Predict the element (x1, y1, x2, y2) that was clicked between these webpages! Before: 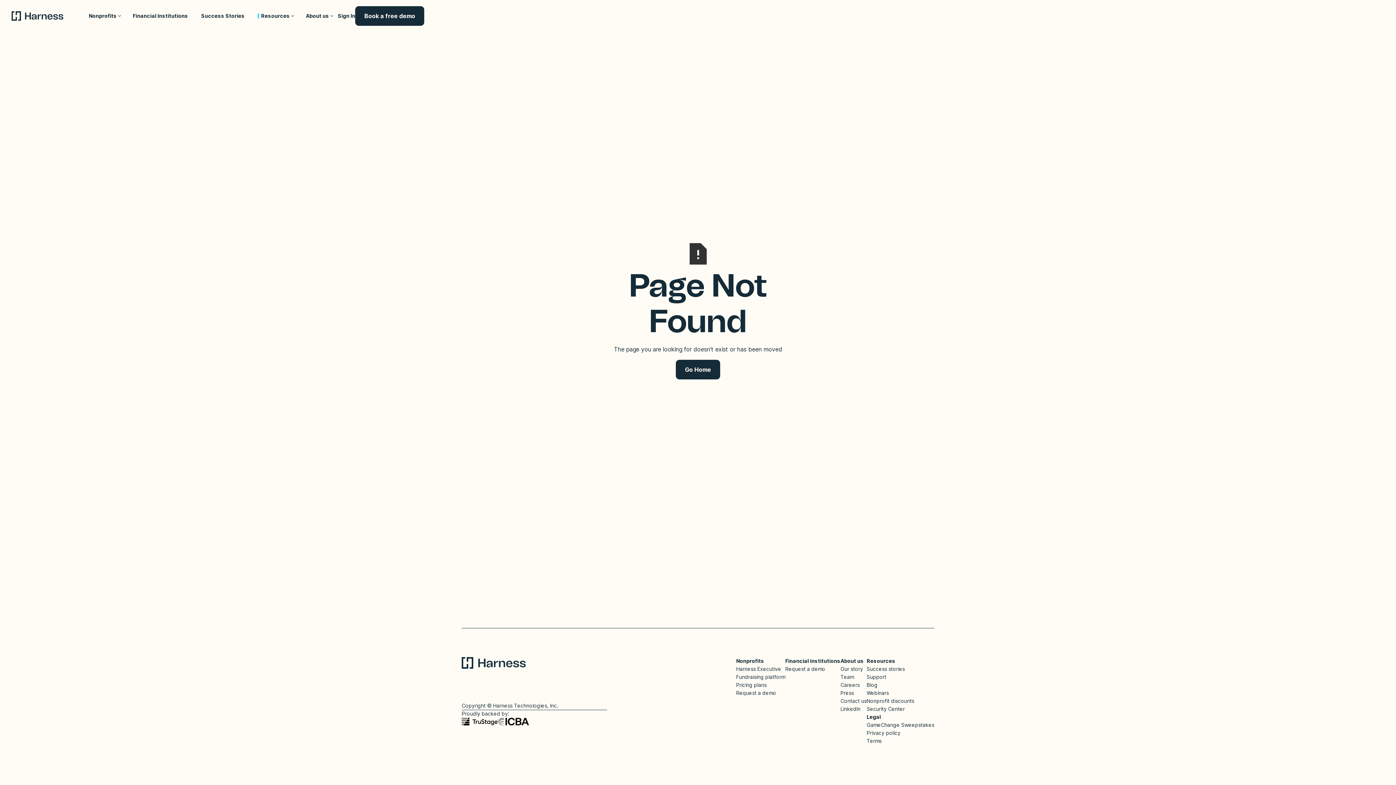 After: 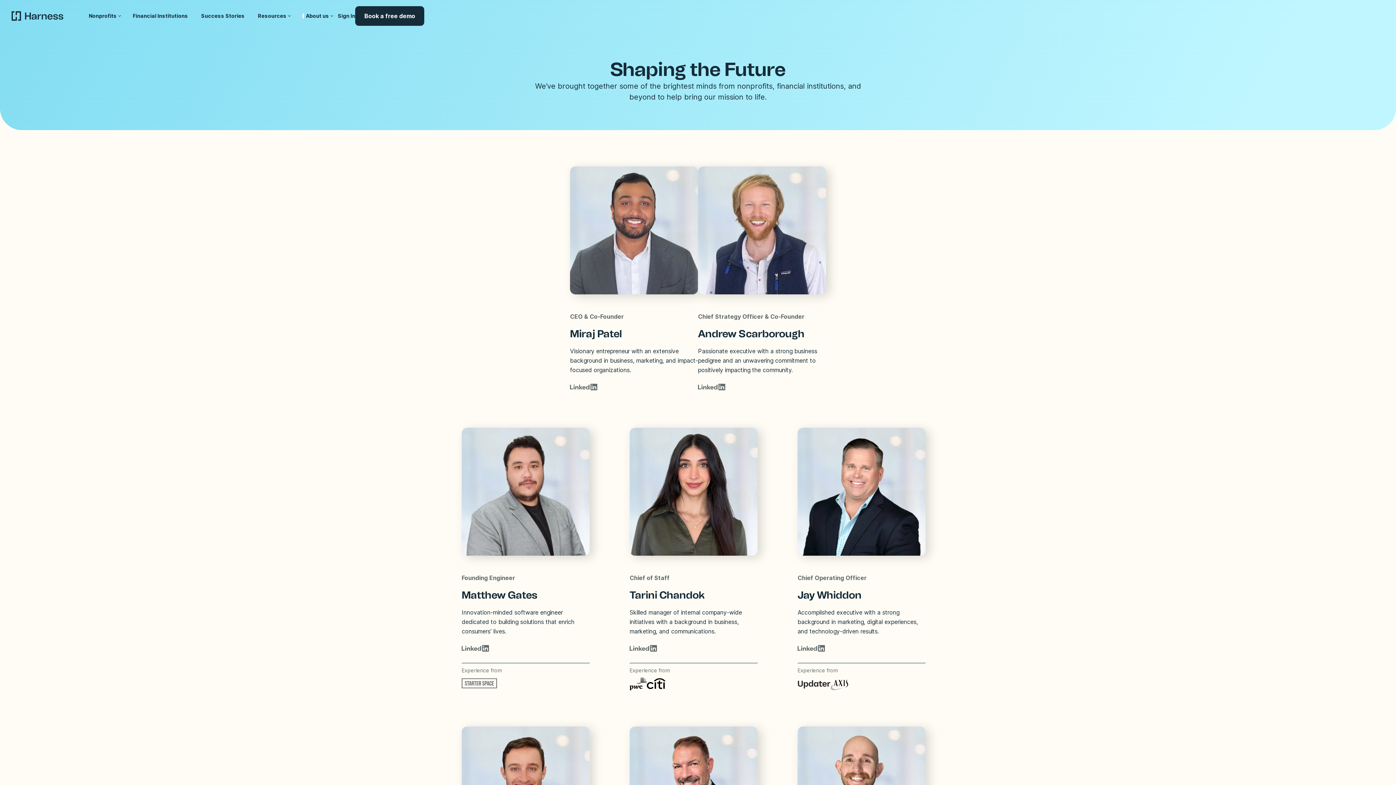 Action: bbox: (840, 673, 854, 681) label: Team